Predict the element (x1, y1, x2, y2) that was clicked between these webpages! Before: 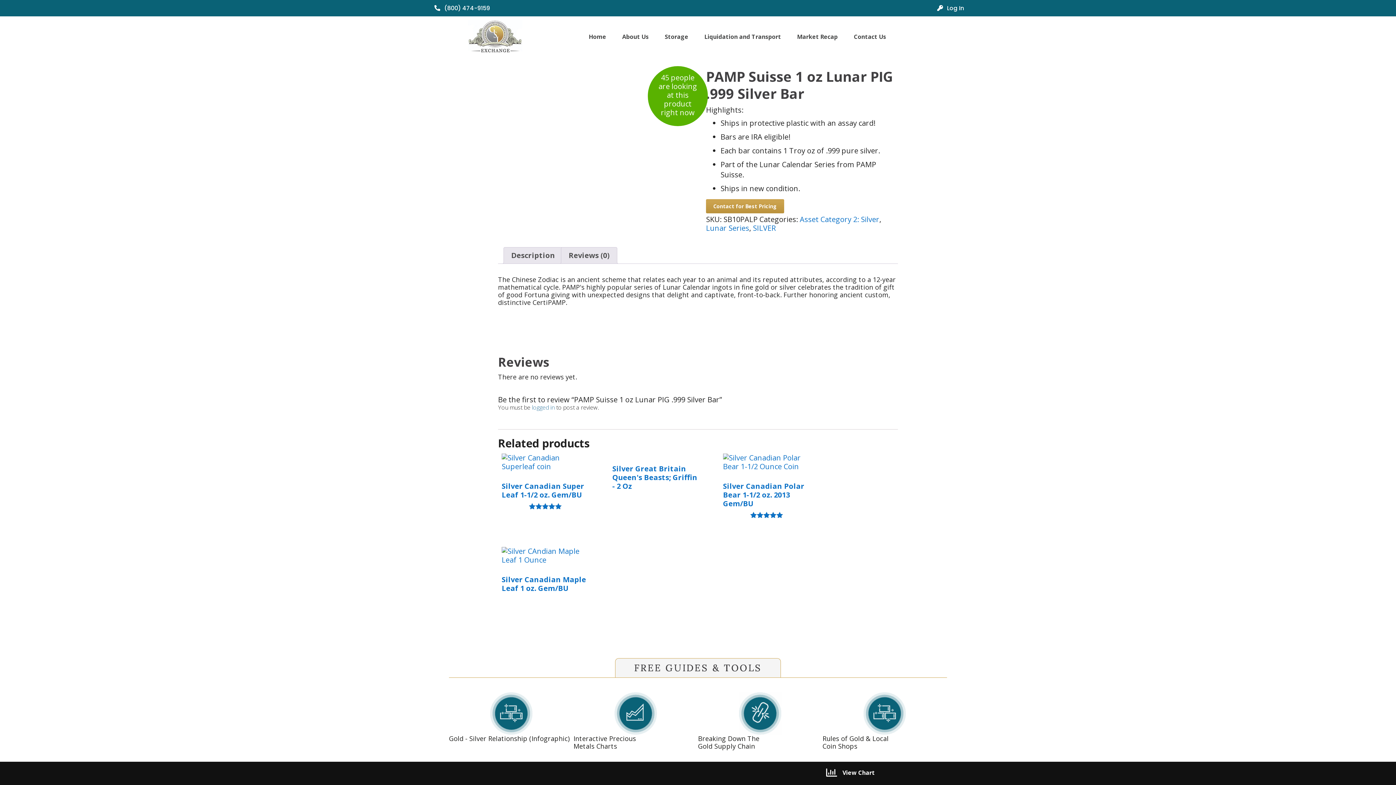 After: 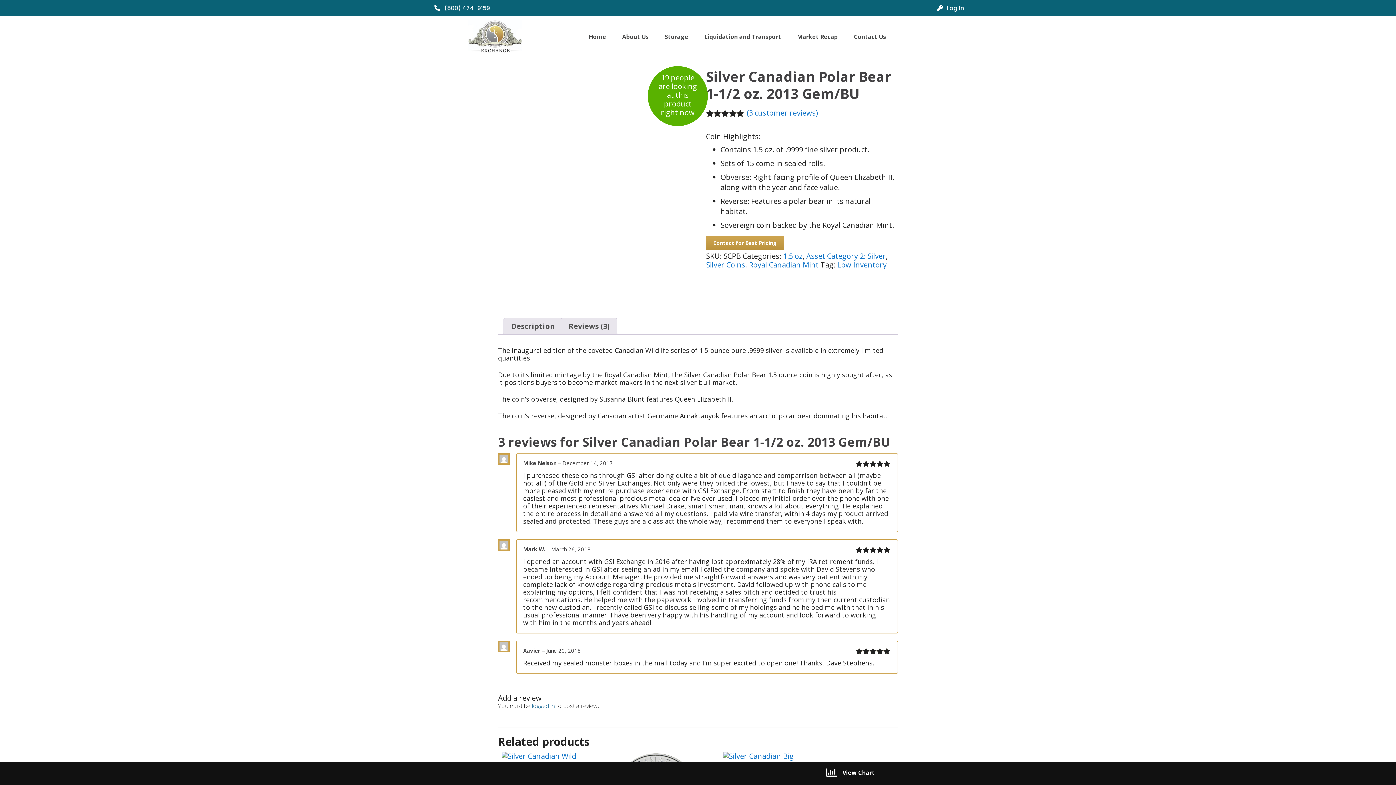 Action: bbox: (723, 453, 811, 518) label: Silver Canadian Polar Bear 1-1/2 oz. 2013 Gem/BU
Rated
5.00
out of 5